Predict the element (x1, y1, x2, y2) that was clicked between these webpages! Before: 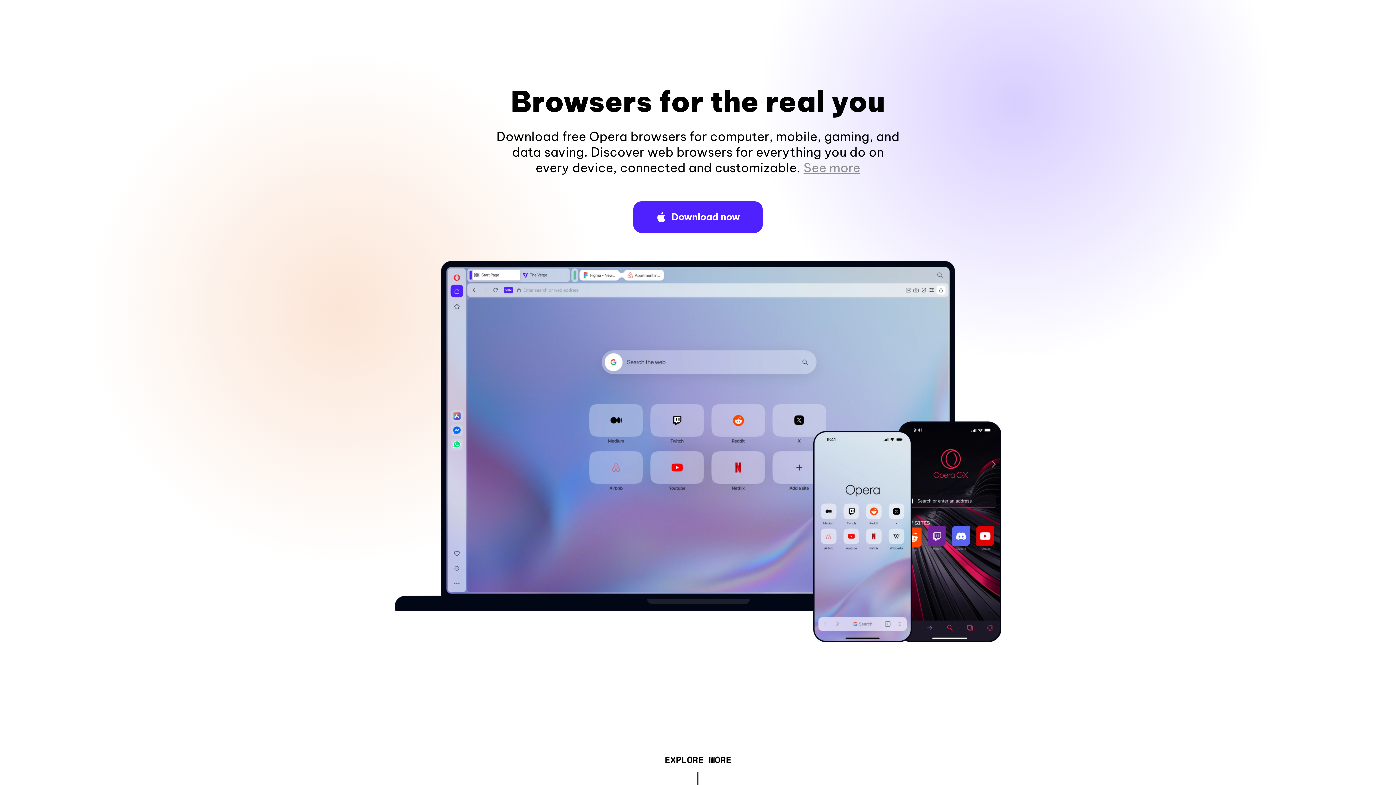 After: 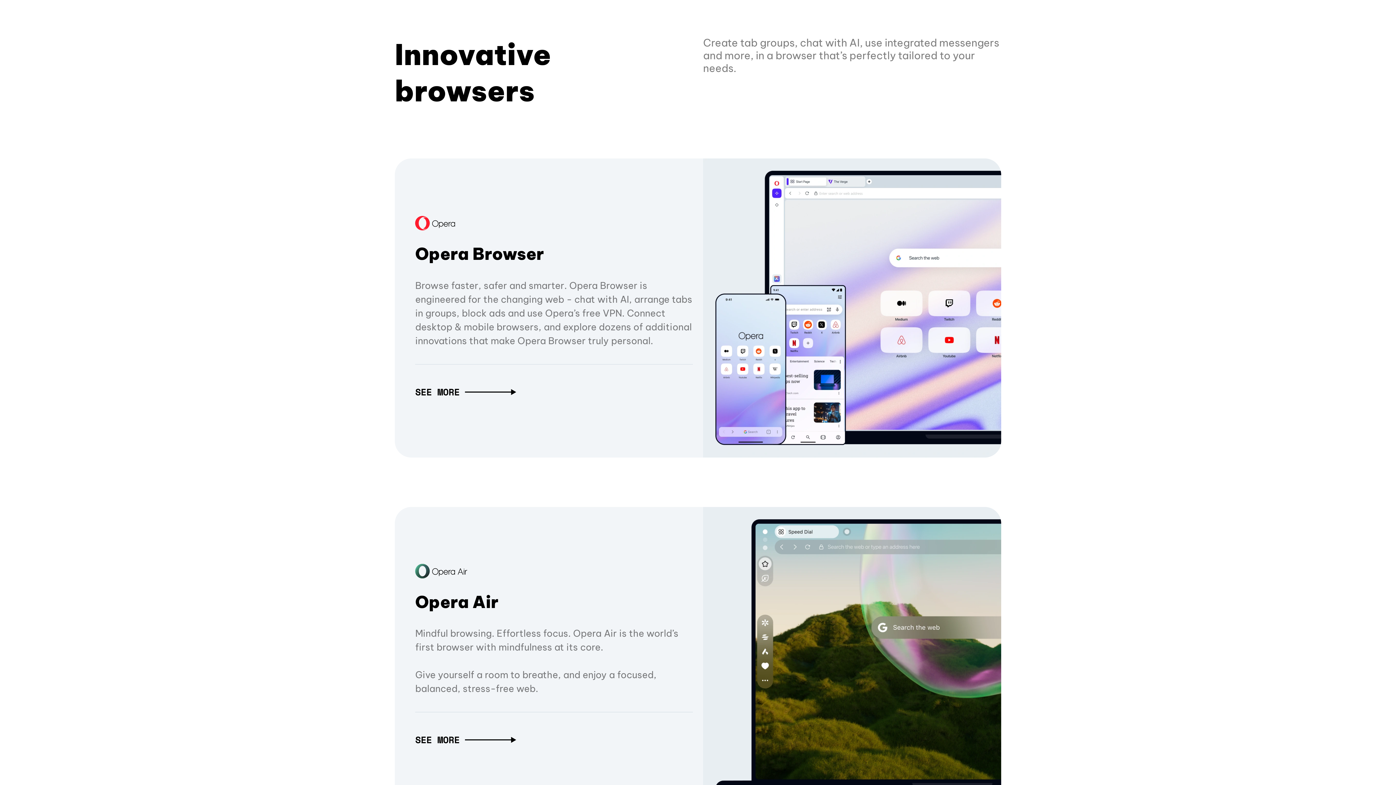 Action: label: EXPLORE MORE bbox: (664, 757, 731, 765)